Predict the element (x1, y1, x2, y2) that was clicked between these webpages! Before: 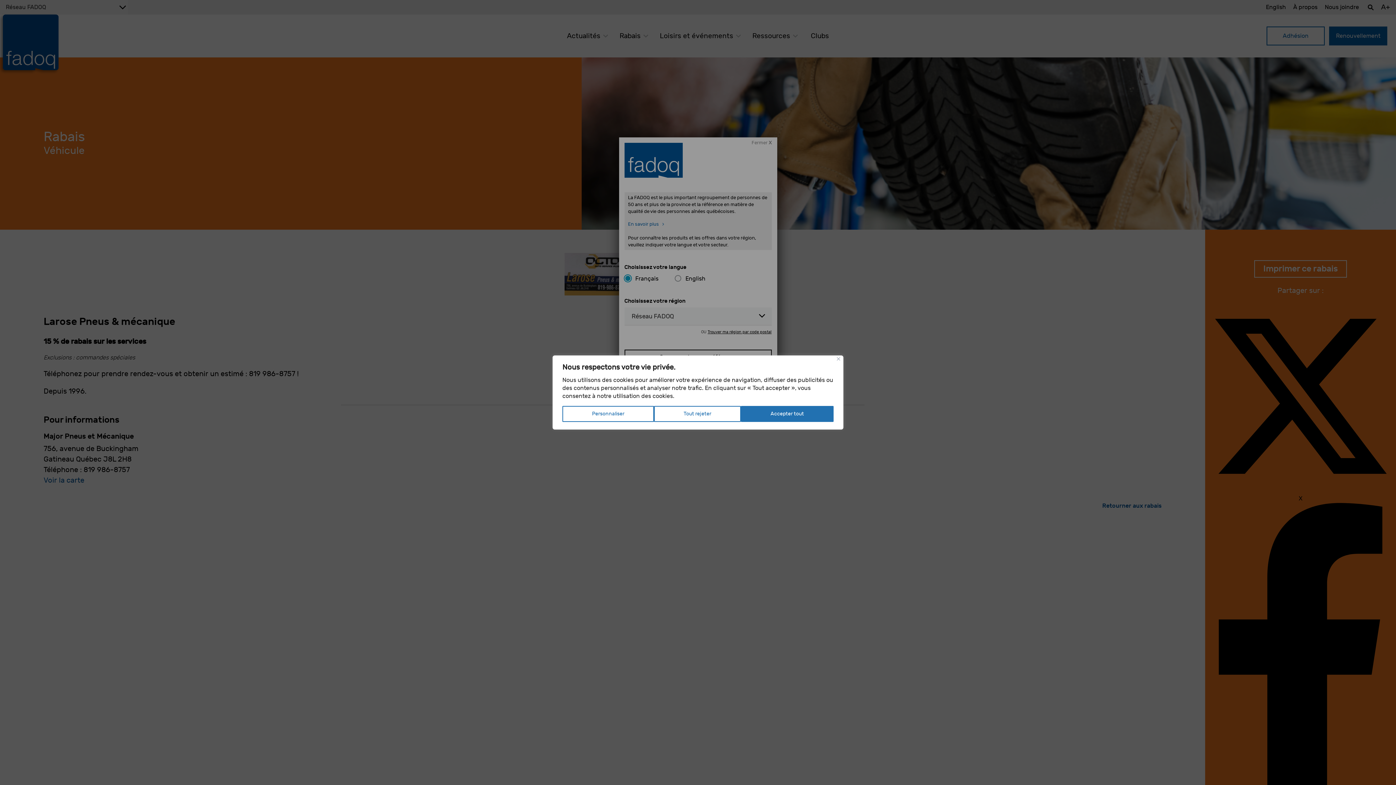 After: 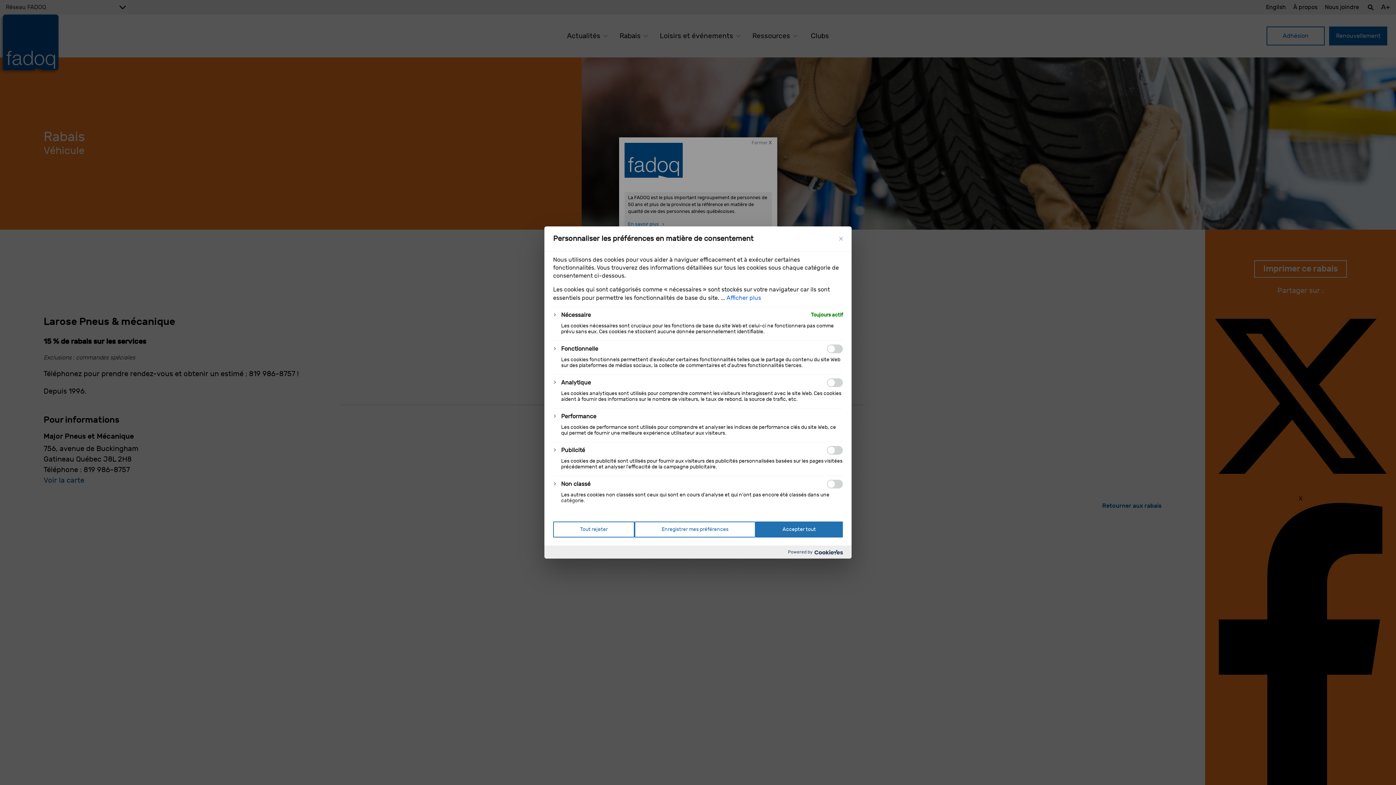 Action: label: Personnaliser bbox: (562, 406, 654, 422)